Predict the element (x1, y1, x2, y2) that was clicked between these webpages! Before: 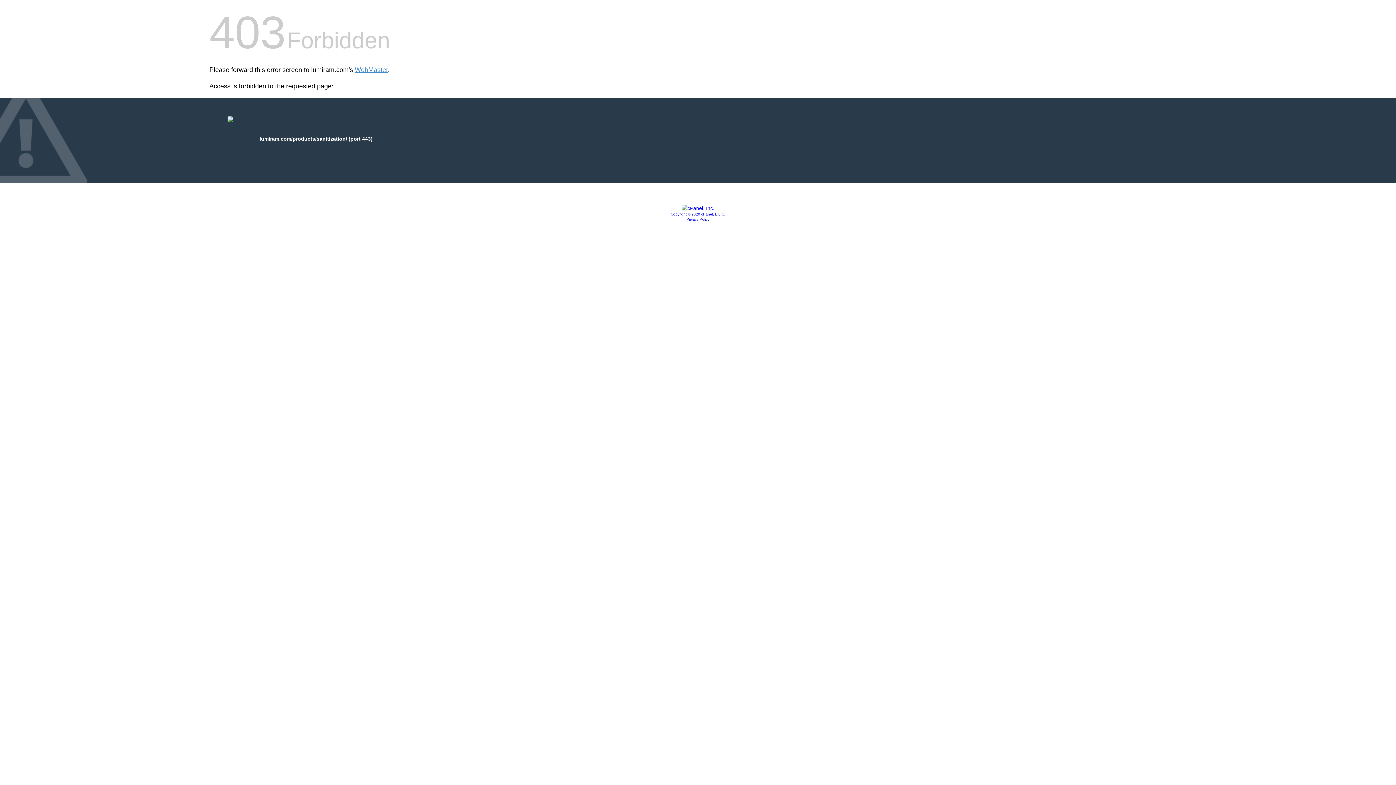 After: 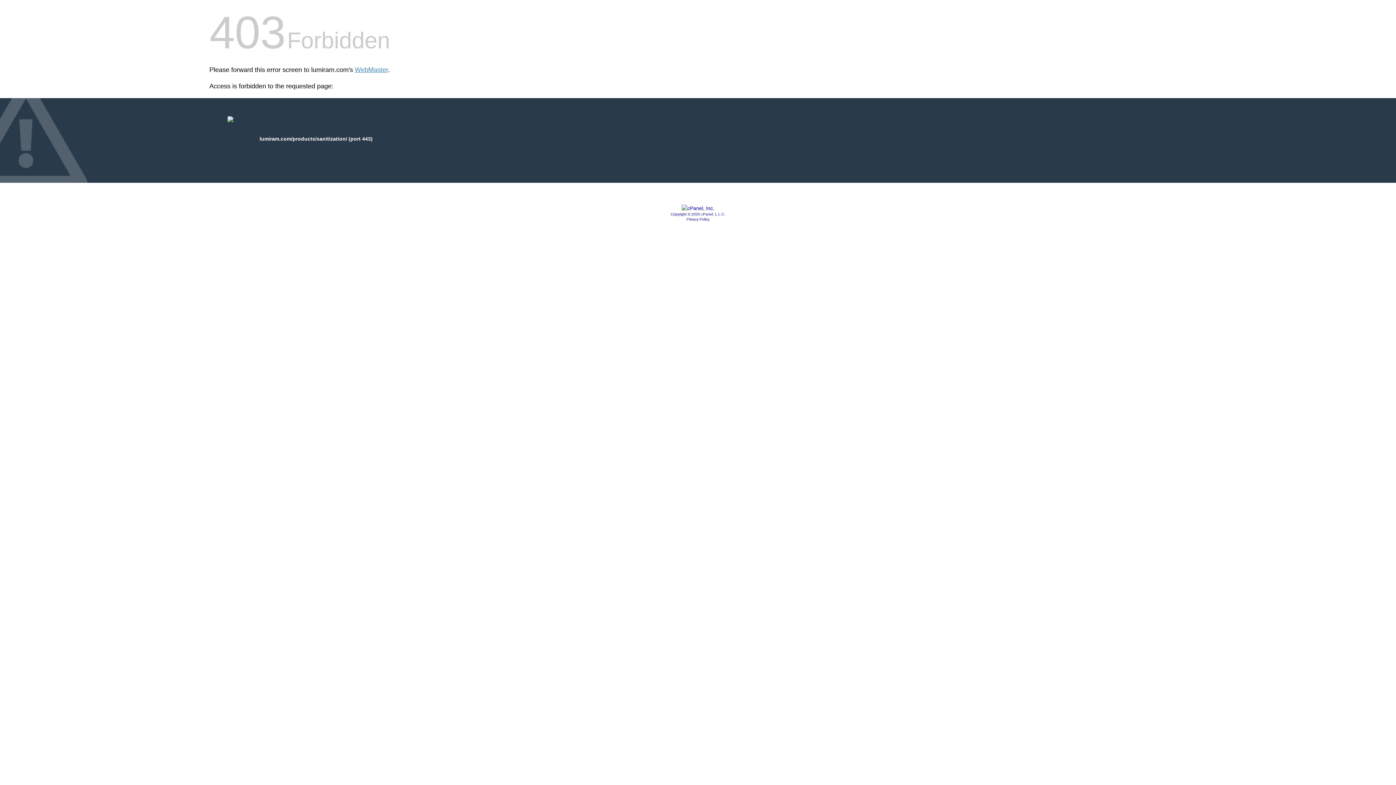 Action: bbox: (681, 205, 714, 211)